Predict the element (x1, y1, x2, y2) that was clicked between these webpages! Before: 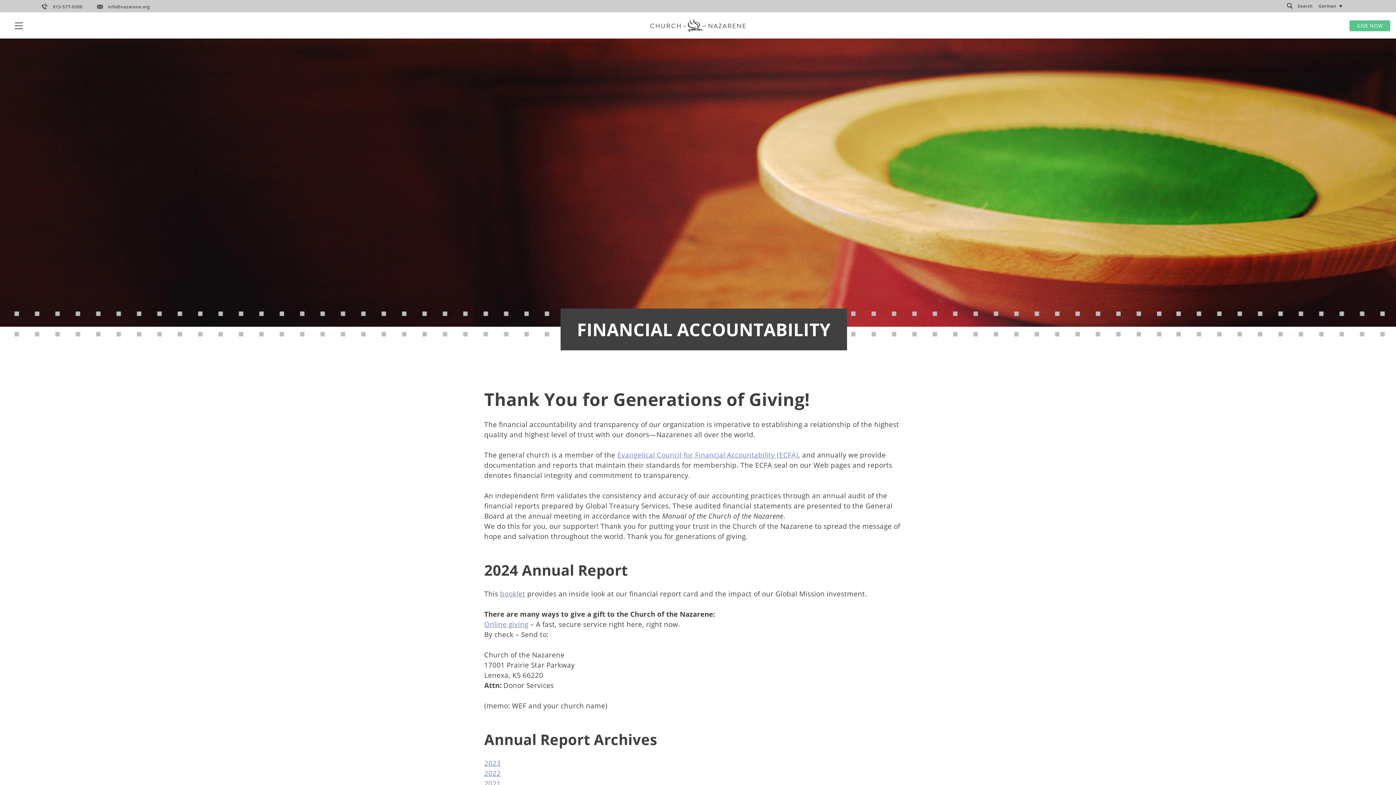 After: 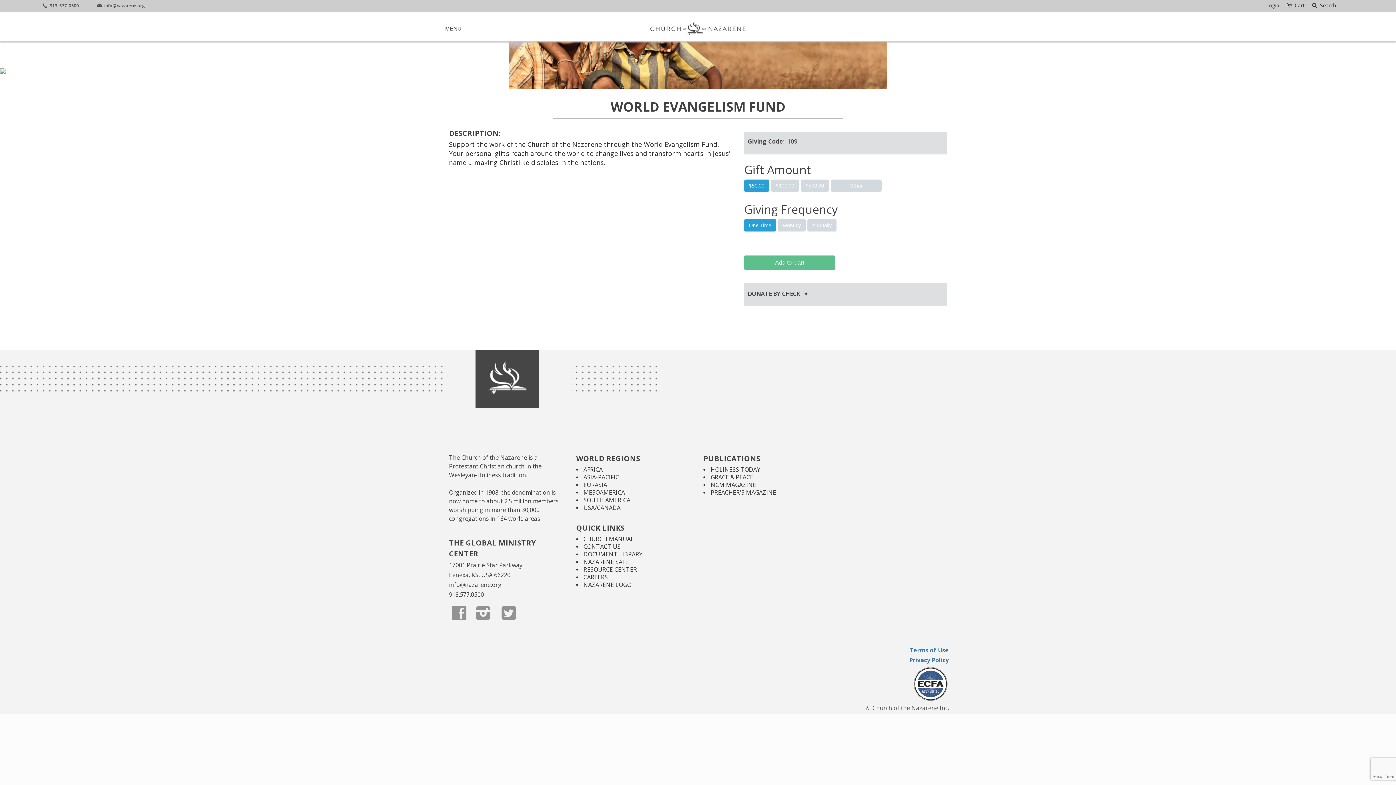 Action: label: Online giving bbox: (484, 619, 528, 629)